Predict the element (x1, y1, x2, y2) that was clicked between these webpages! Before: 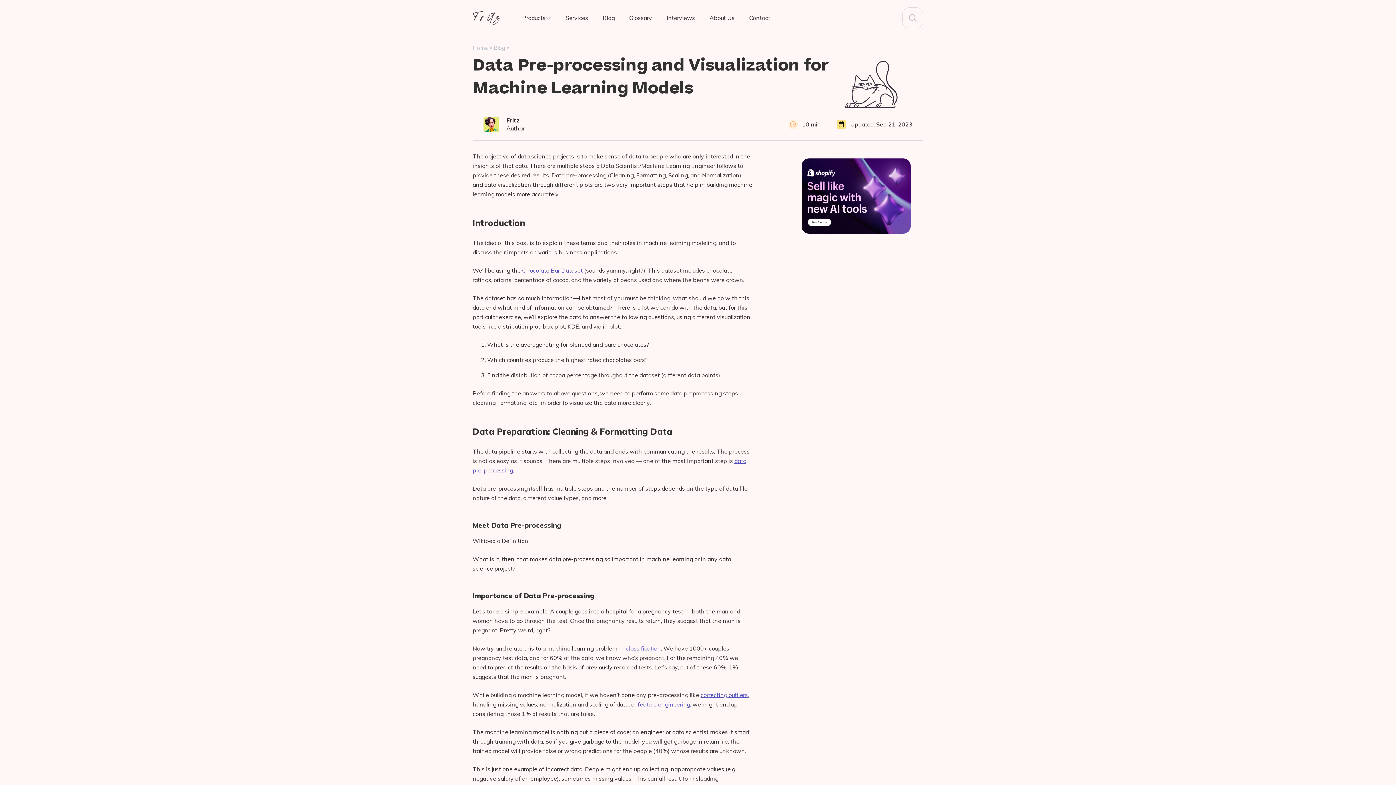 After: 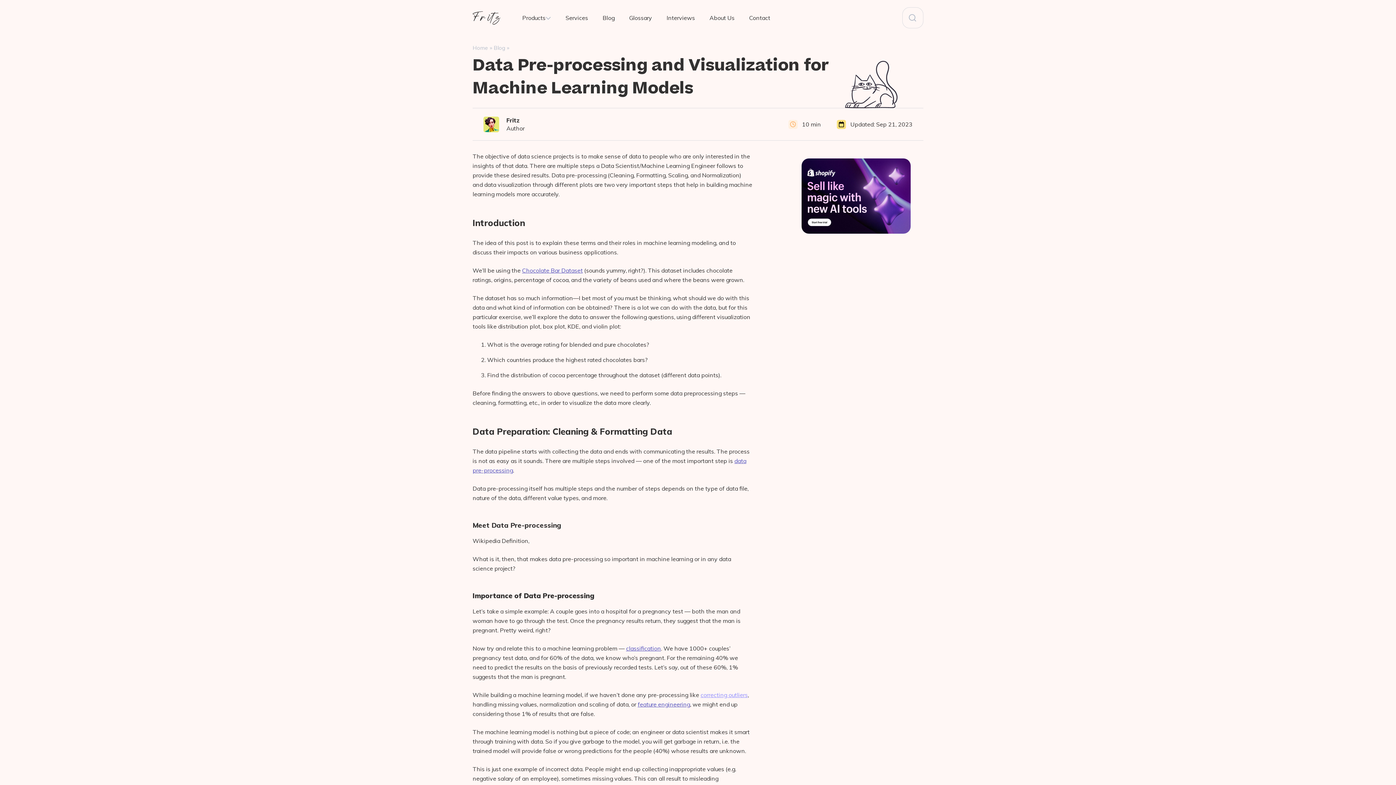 Action: bbox: (700, 691, 748, 698) label: correcting outliers